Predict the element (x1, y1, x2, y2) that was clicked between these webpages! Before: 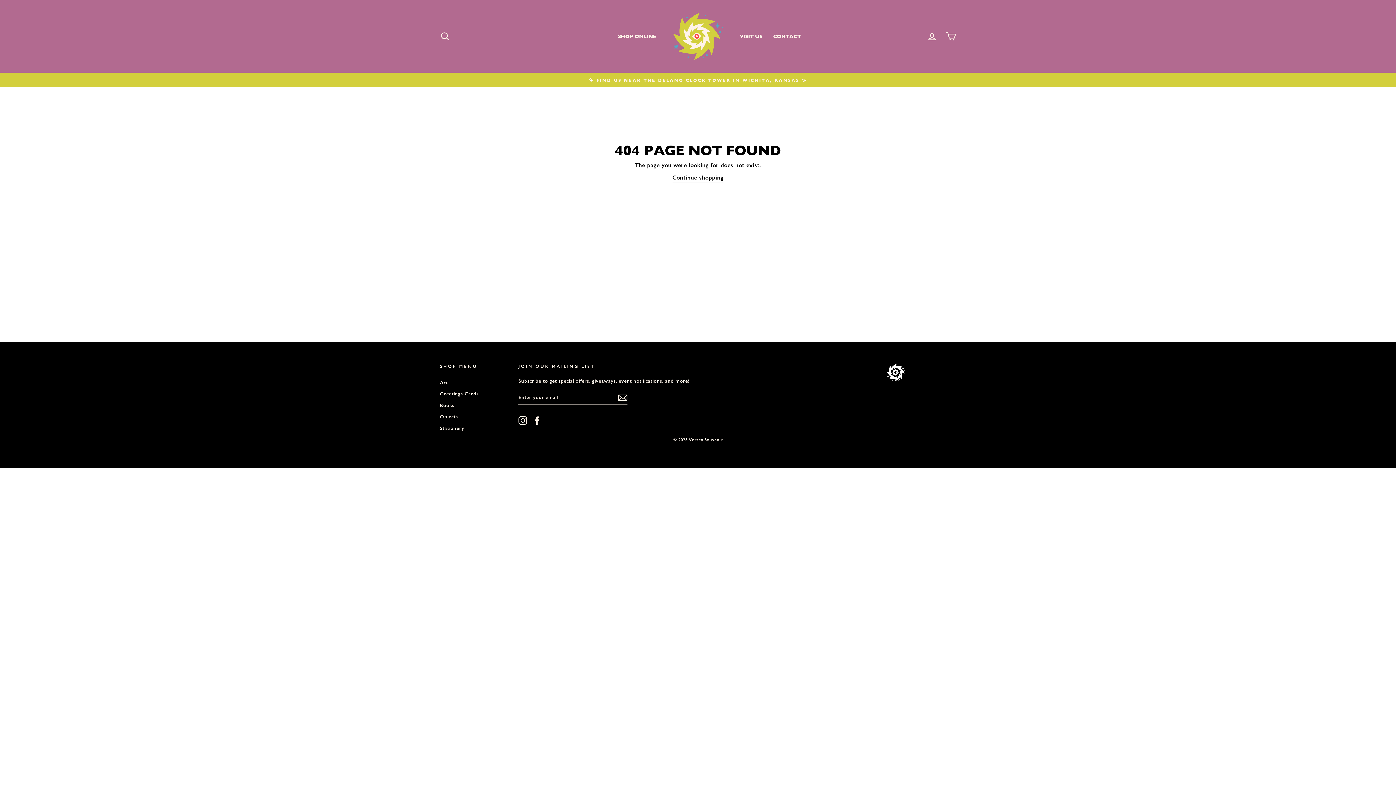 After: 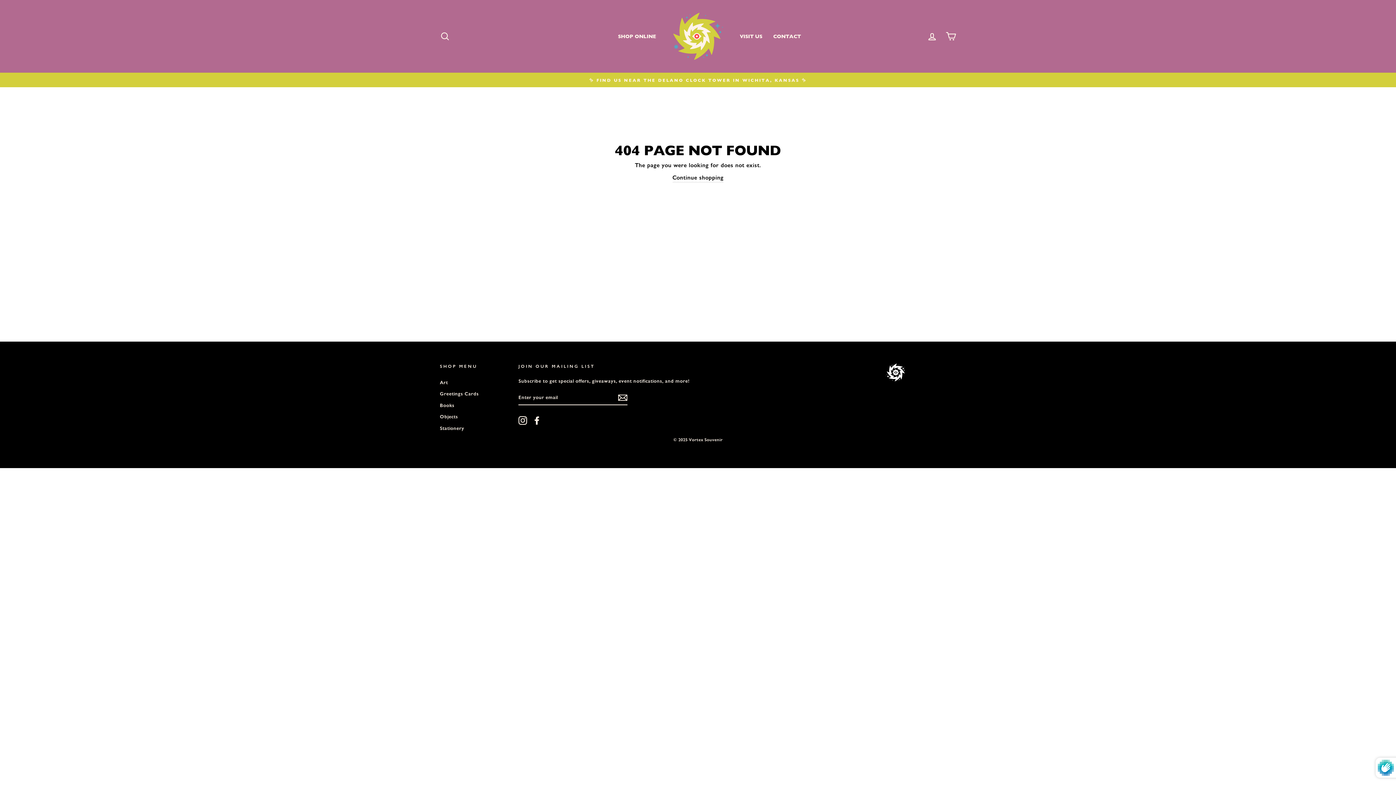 Action: bbox: (618, 393, 627, 402) label: Subscribe